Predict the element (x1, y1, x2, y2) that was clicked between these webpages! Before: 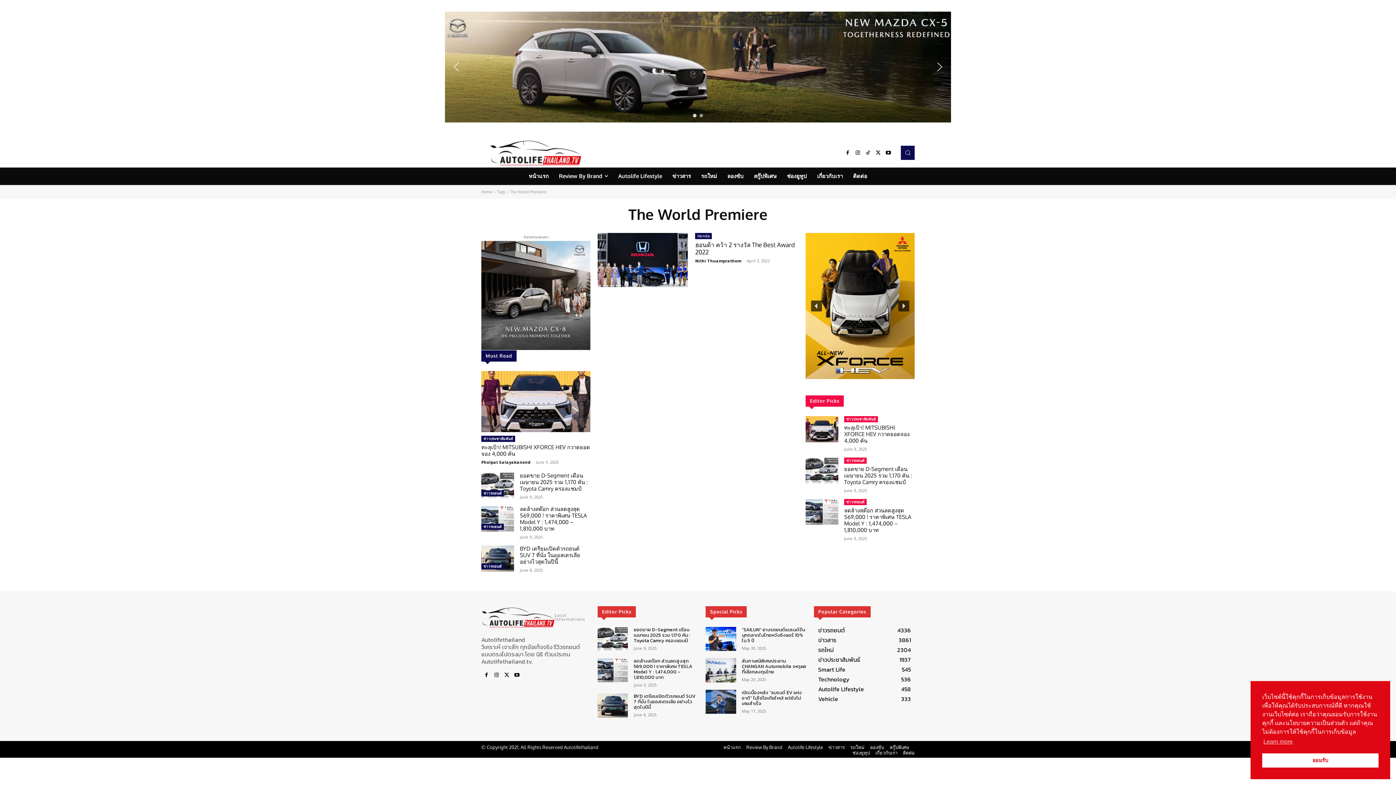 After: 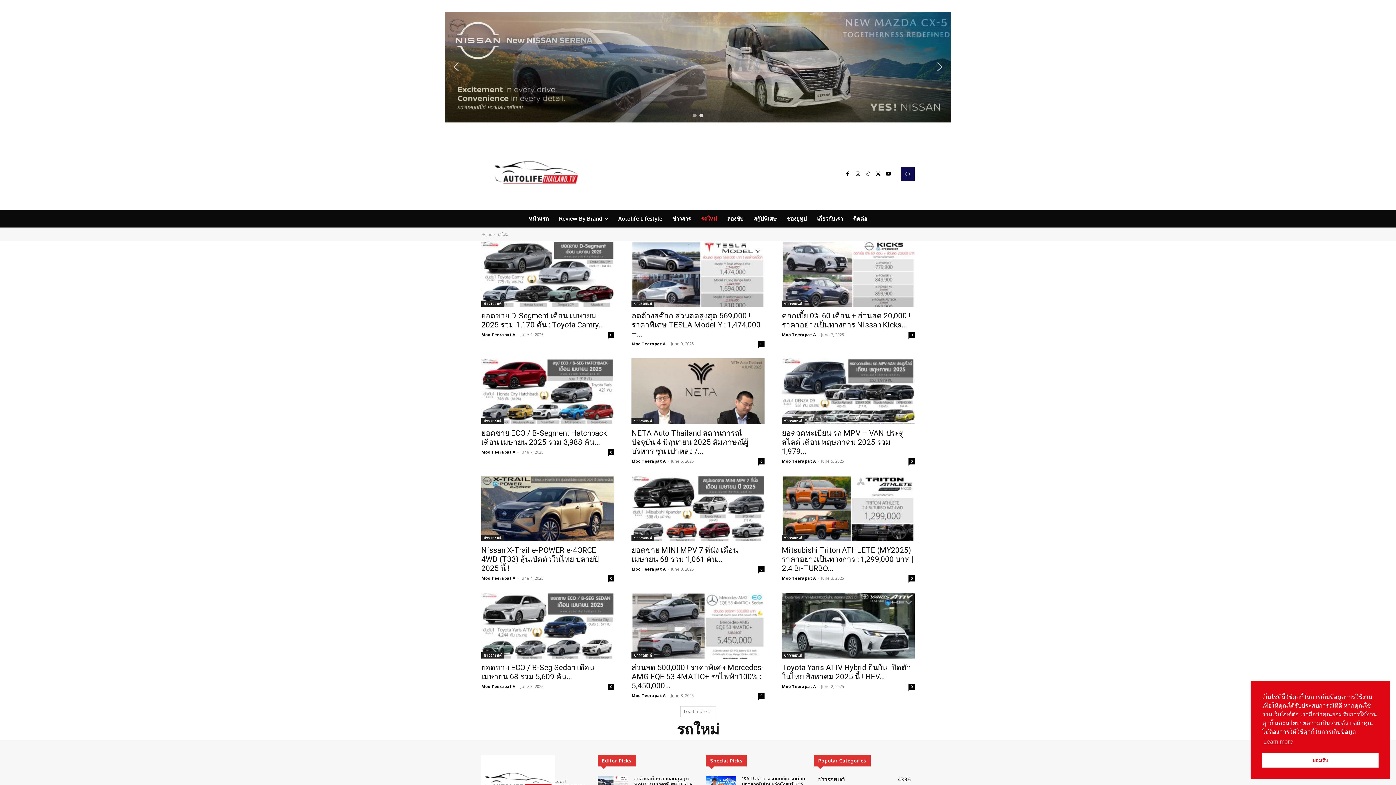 Action: label: รถใหม่ bbox: (850, 744, 864, 750)